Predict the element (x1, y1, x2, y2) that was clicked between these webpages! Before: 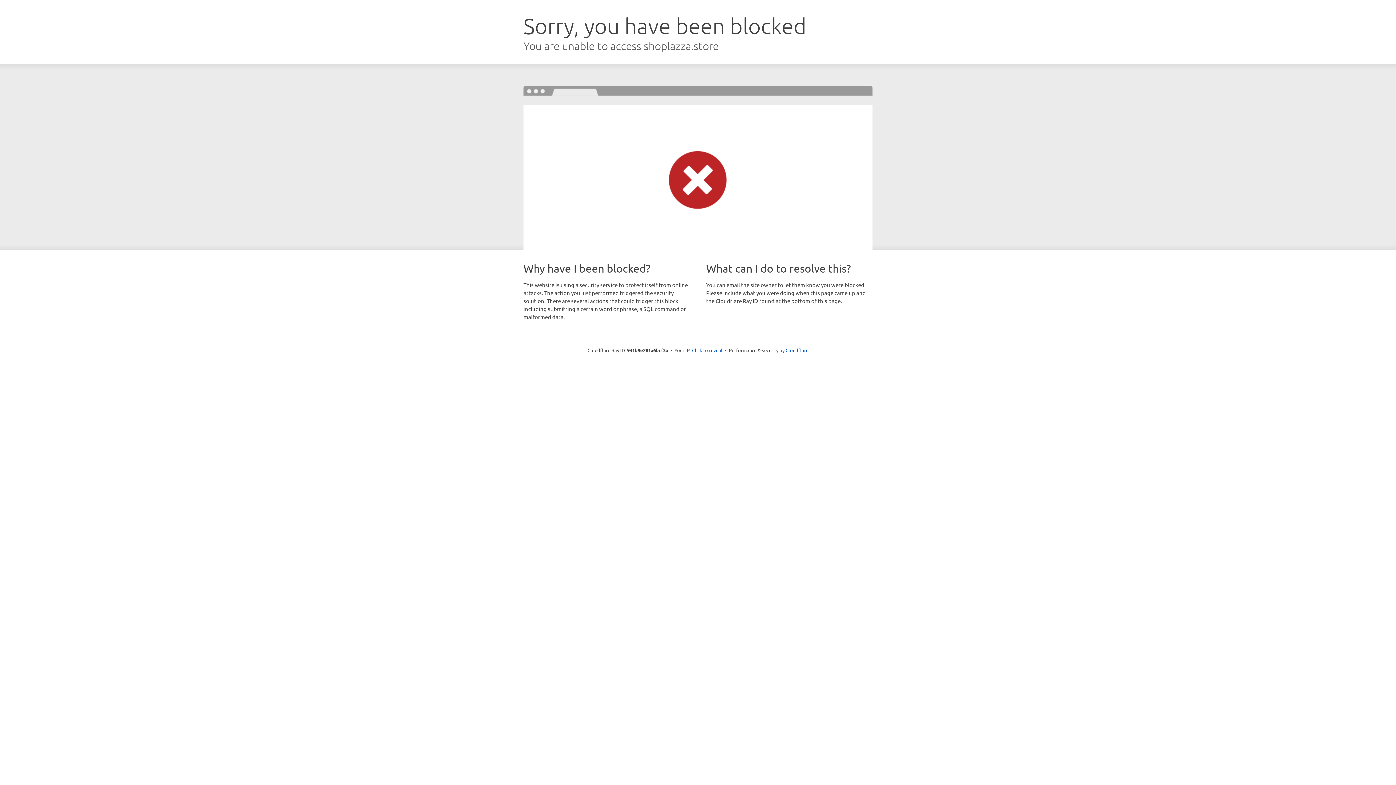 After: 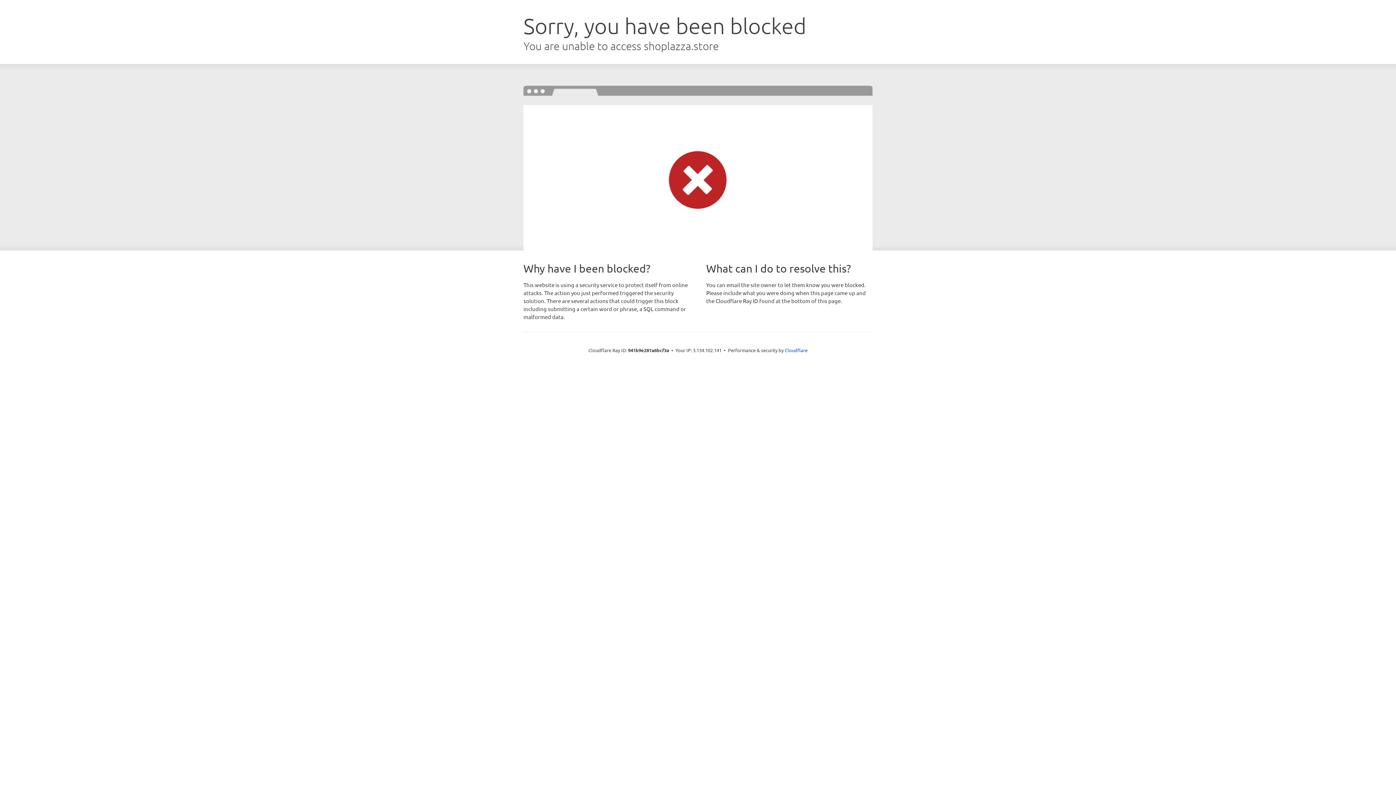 Action: bbox: (692, 346, 722, 353) label: Click to reveal